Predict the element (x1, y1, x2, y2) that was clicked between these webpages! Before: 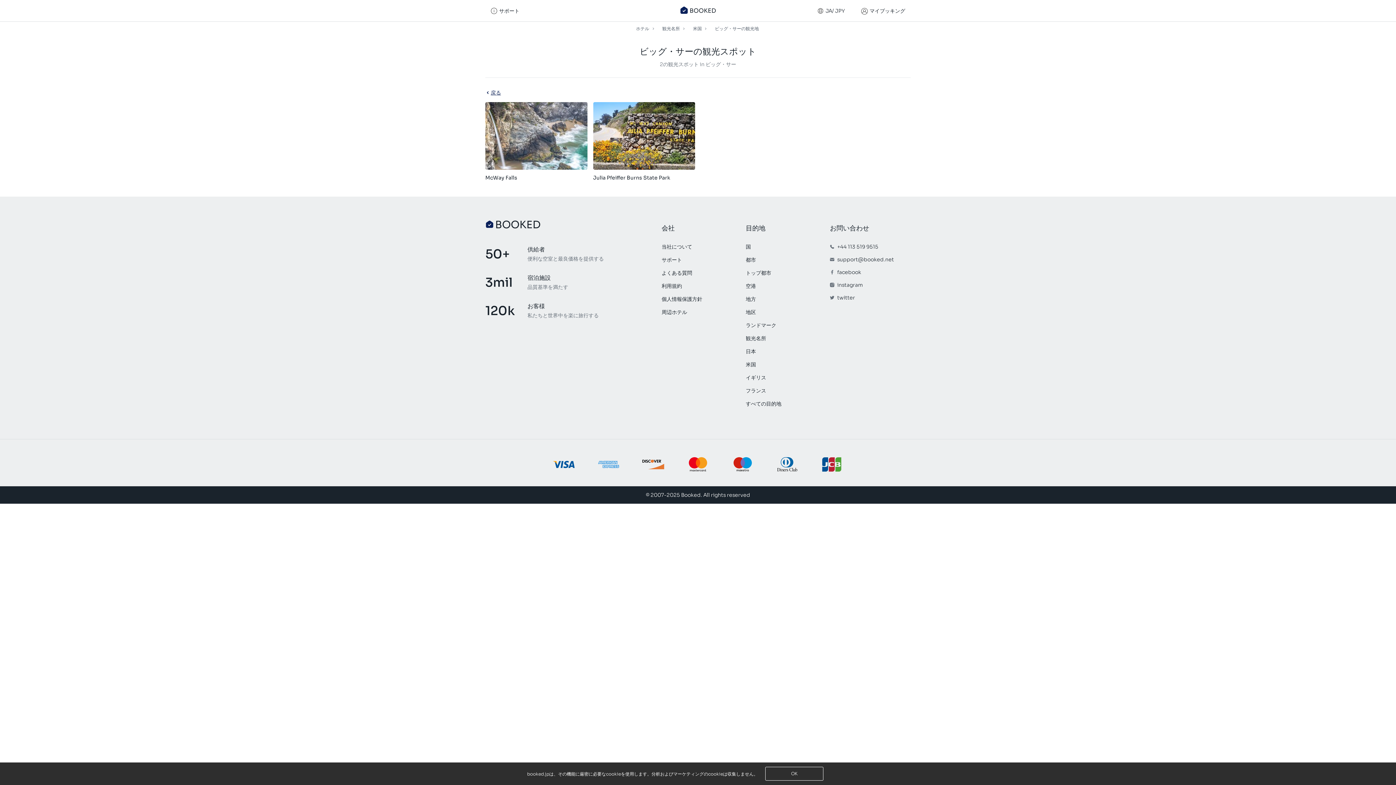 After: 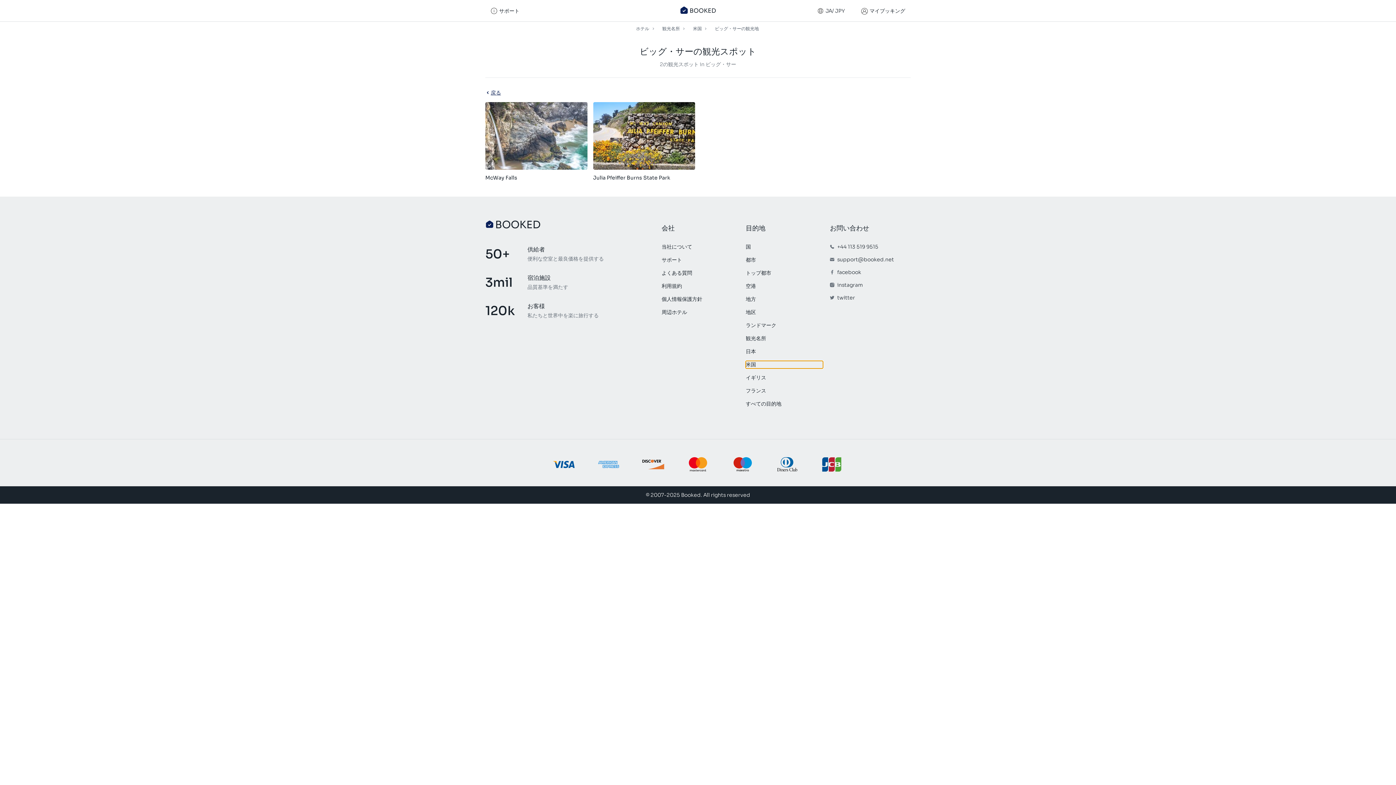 Action: label: 米国 bbox: (746, 361, 822, 368)